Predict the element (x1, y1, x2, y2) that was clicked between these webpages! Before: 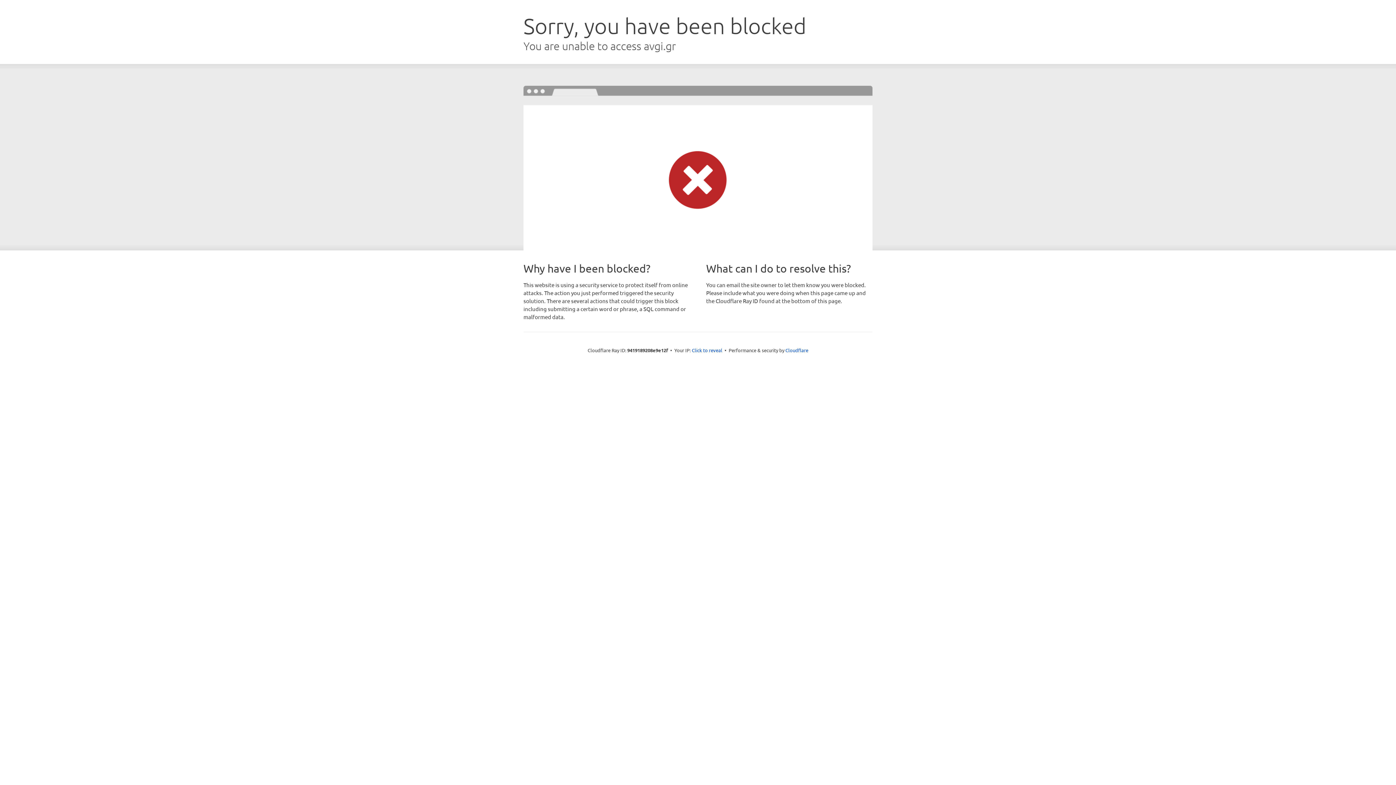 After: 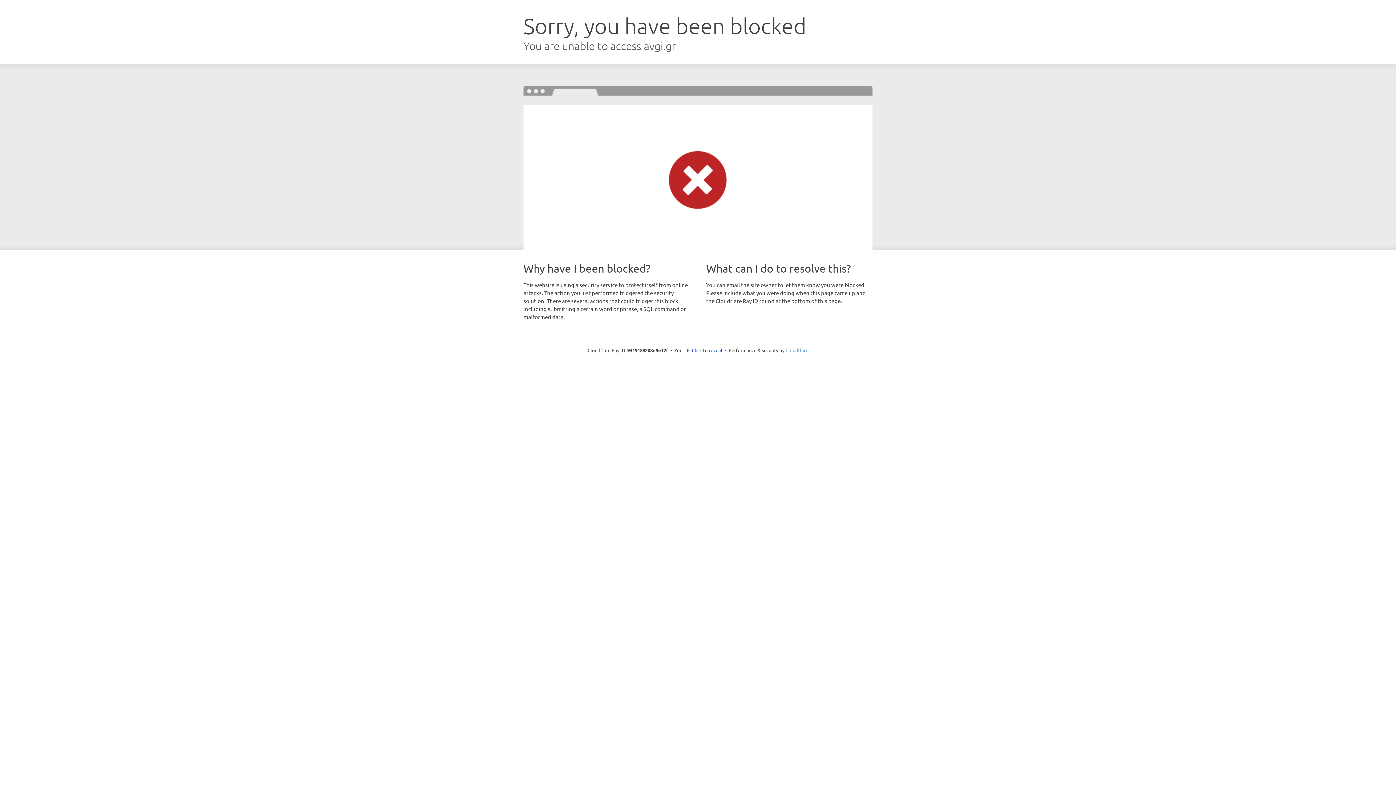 Action: label: Cloudflare bbox: (785, 347, 808, 353)